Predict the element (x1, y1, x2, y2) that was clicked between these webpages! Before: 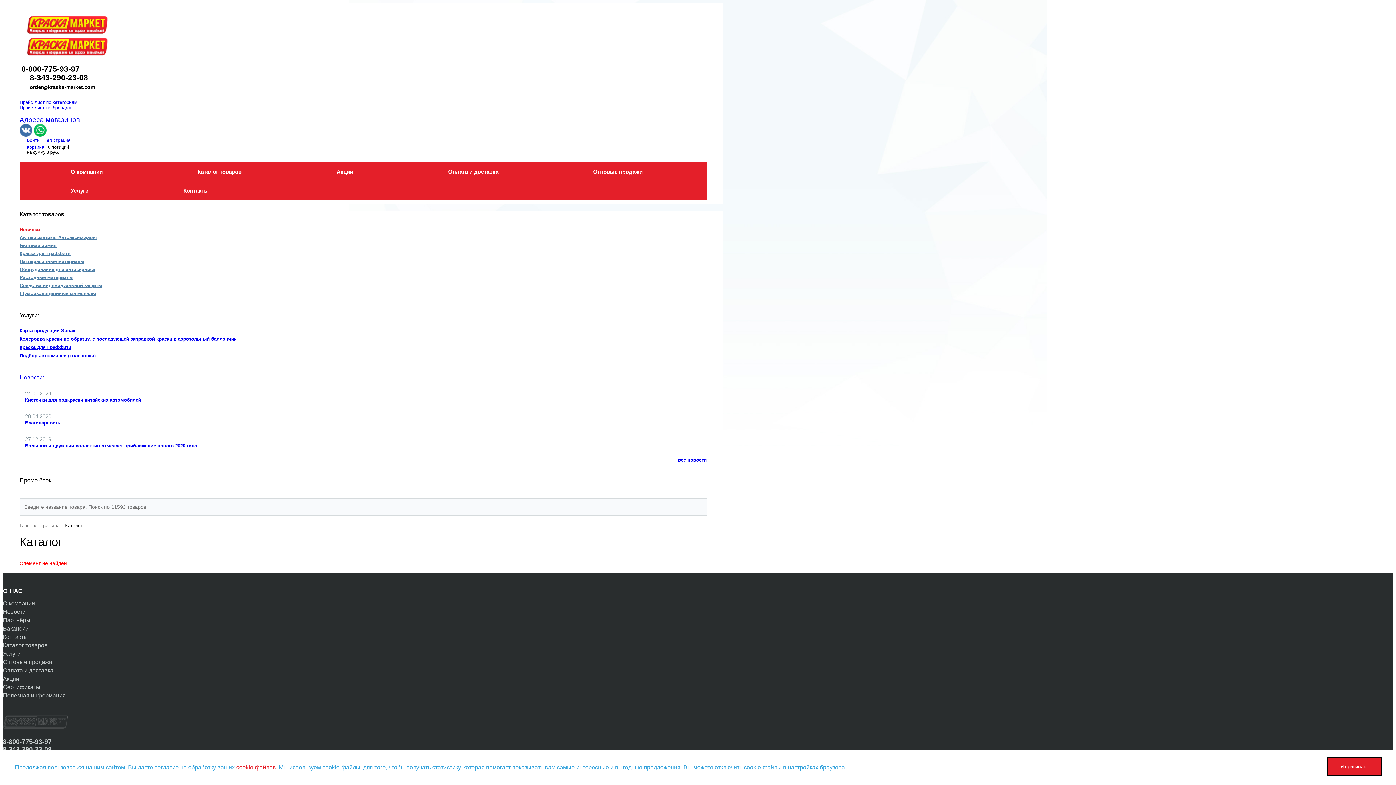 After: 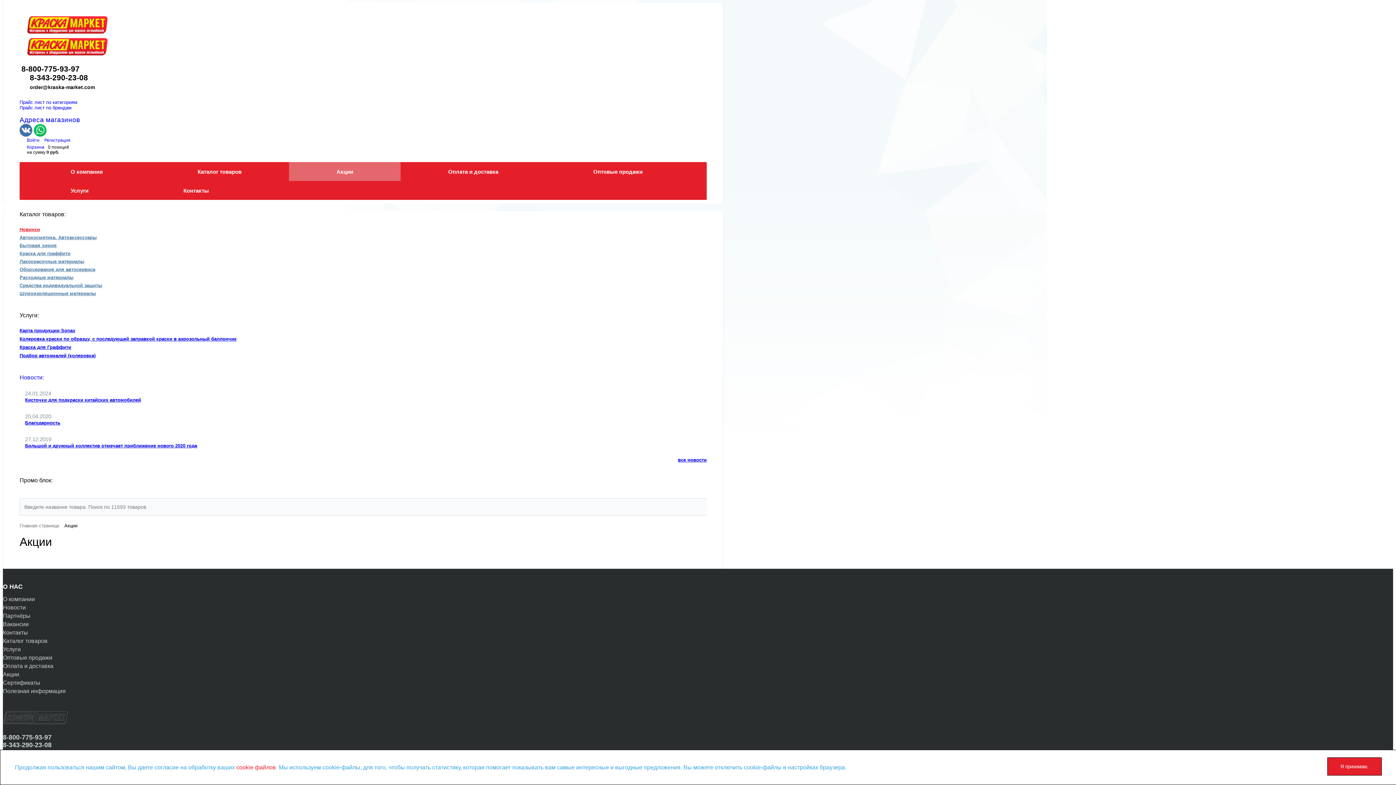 Action: bbox: (2, 675, 19, 682) label: Акции